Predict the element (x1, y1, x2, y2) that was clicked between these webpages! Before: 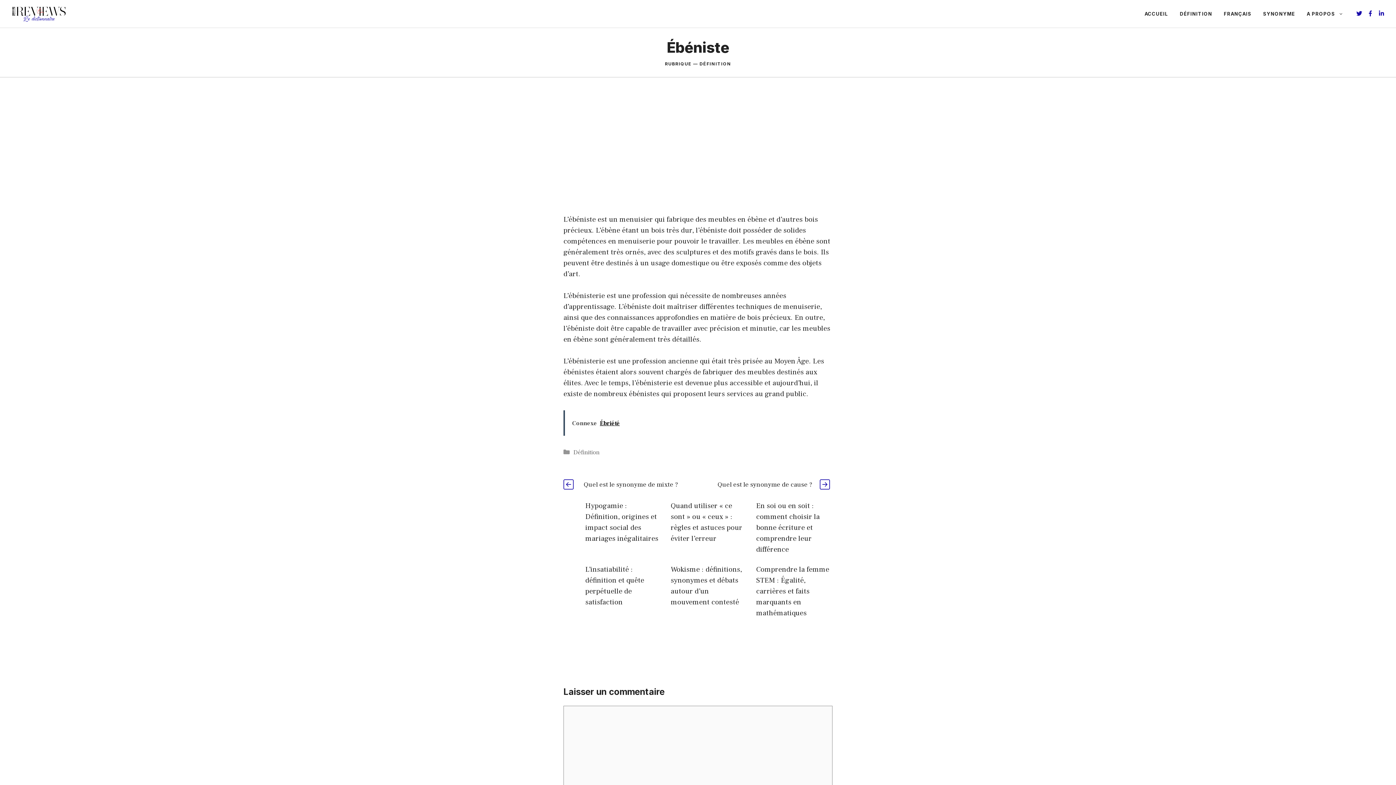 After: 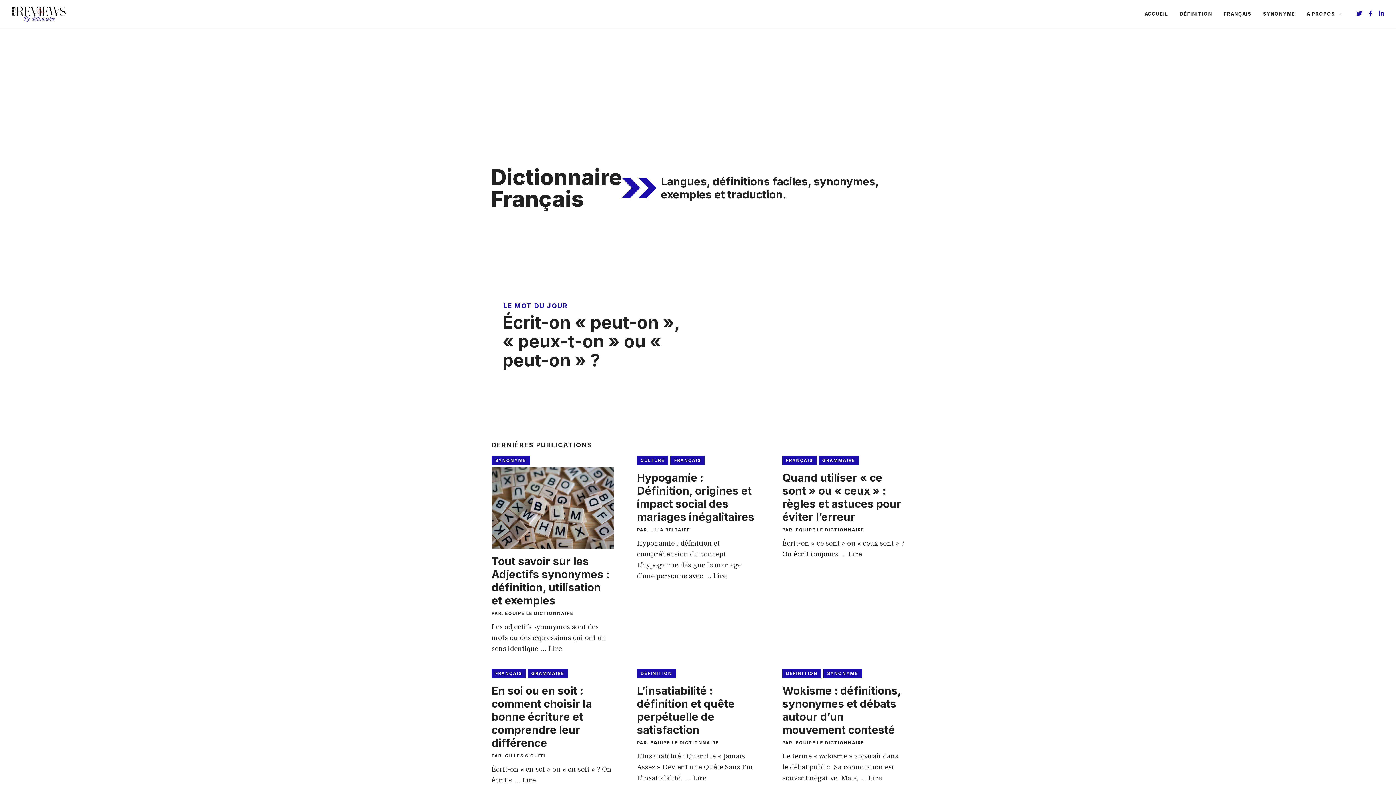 Action: bbox: (11, 8, 66, 18)